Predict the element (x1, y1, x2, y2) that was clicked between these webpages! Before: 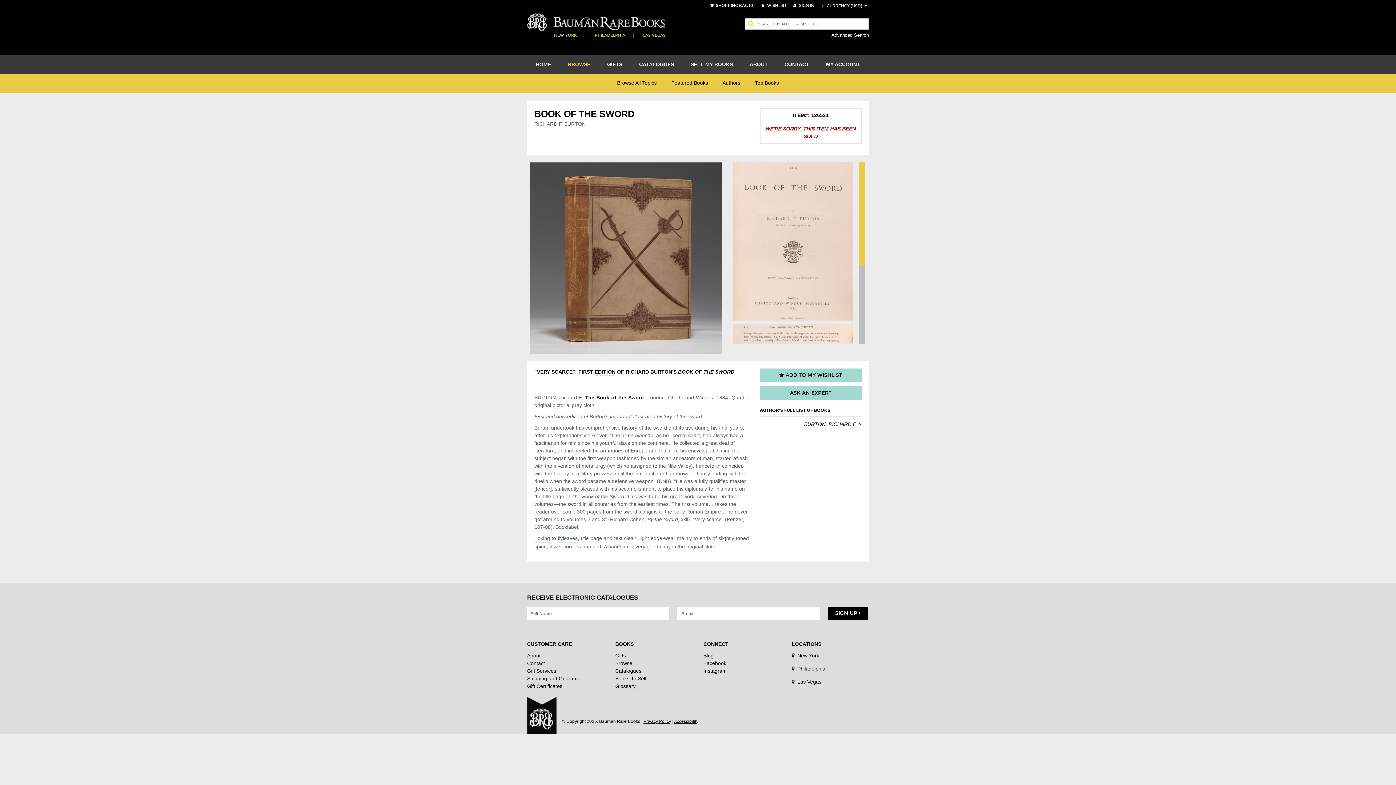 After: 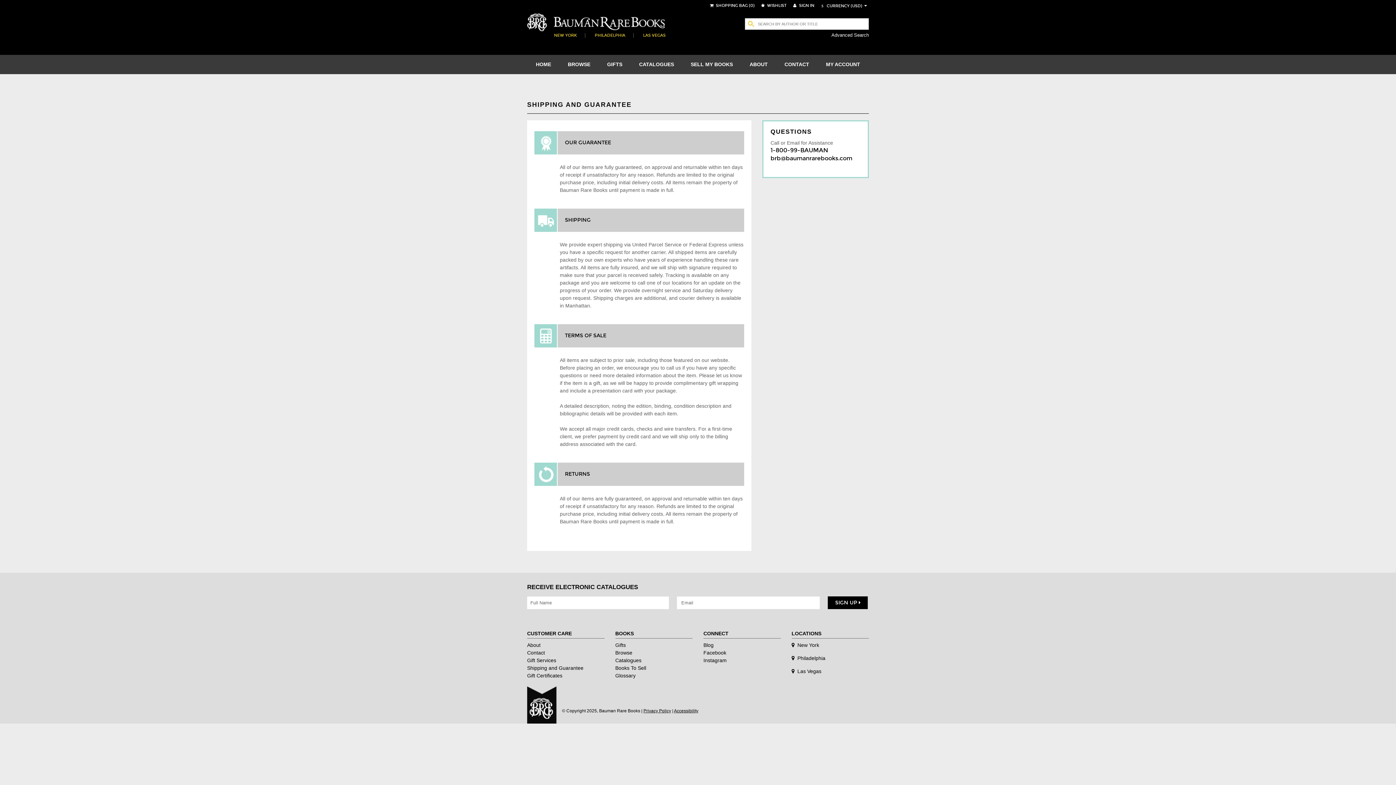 Action: bbox: (527, 676, 583, 681) label: Shipping and Guarantee